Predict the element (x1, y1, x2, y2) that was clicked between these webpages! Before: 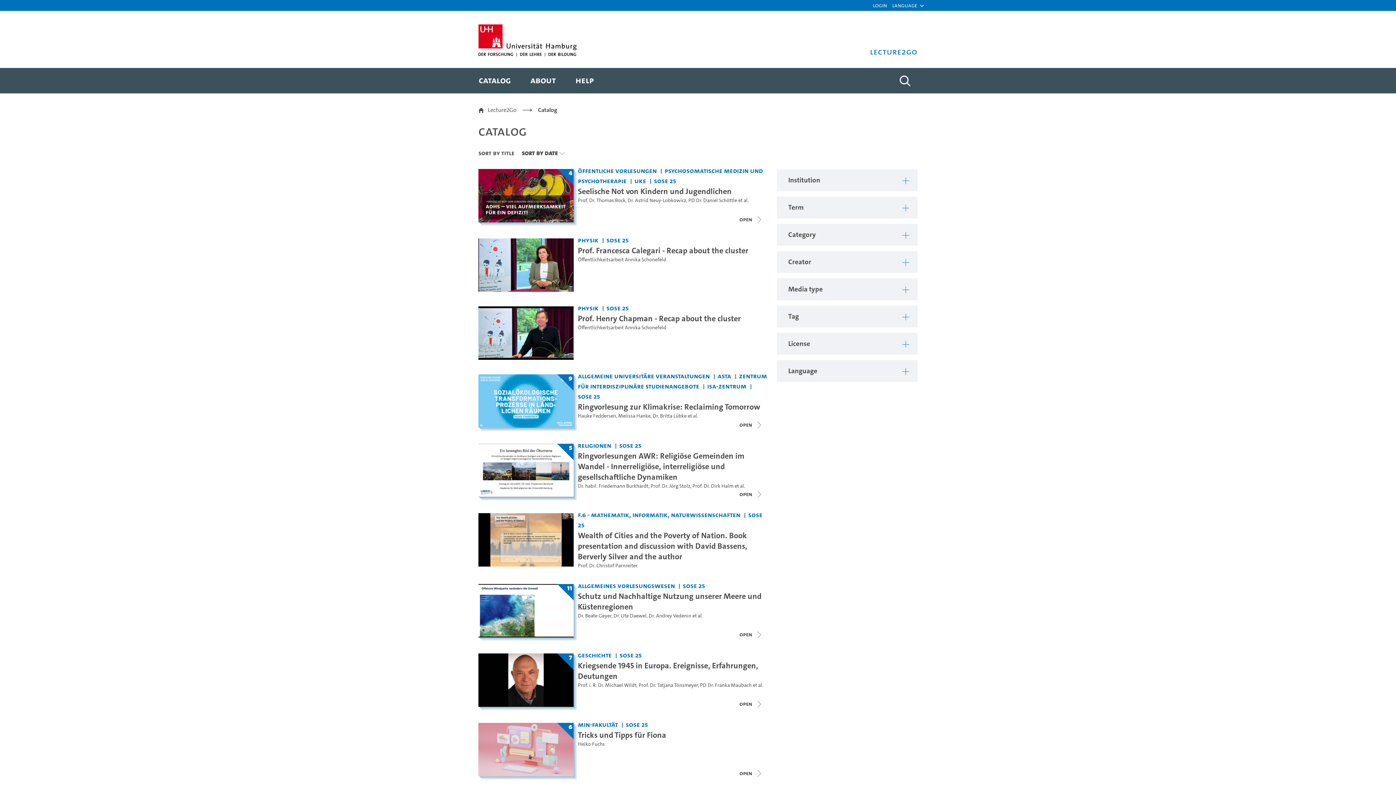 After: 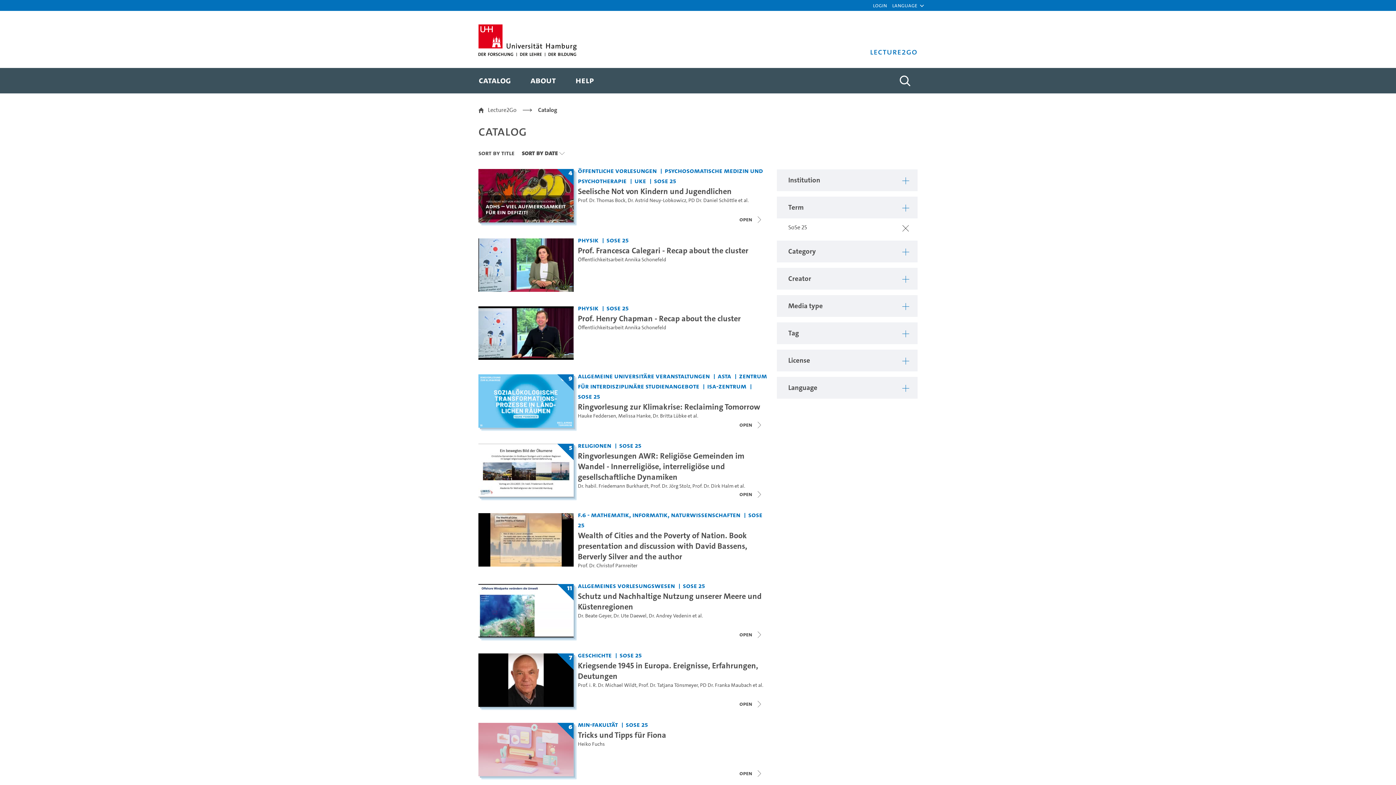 Action: bbox: (606, 235, 630, 244) label: Term: SoSe 25